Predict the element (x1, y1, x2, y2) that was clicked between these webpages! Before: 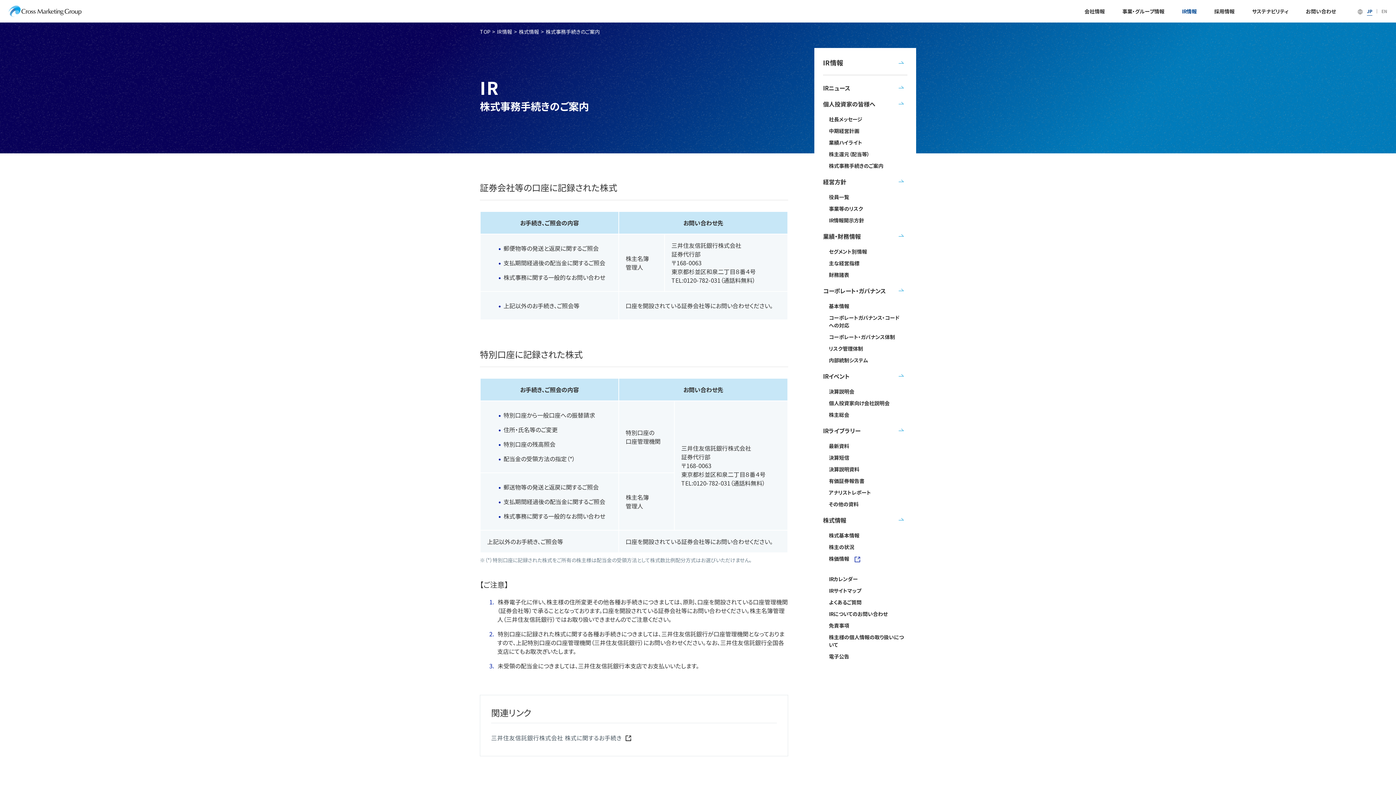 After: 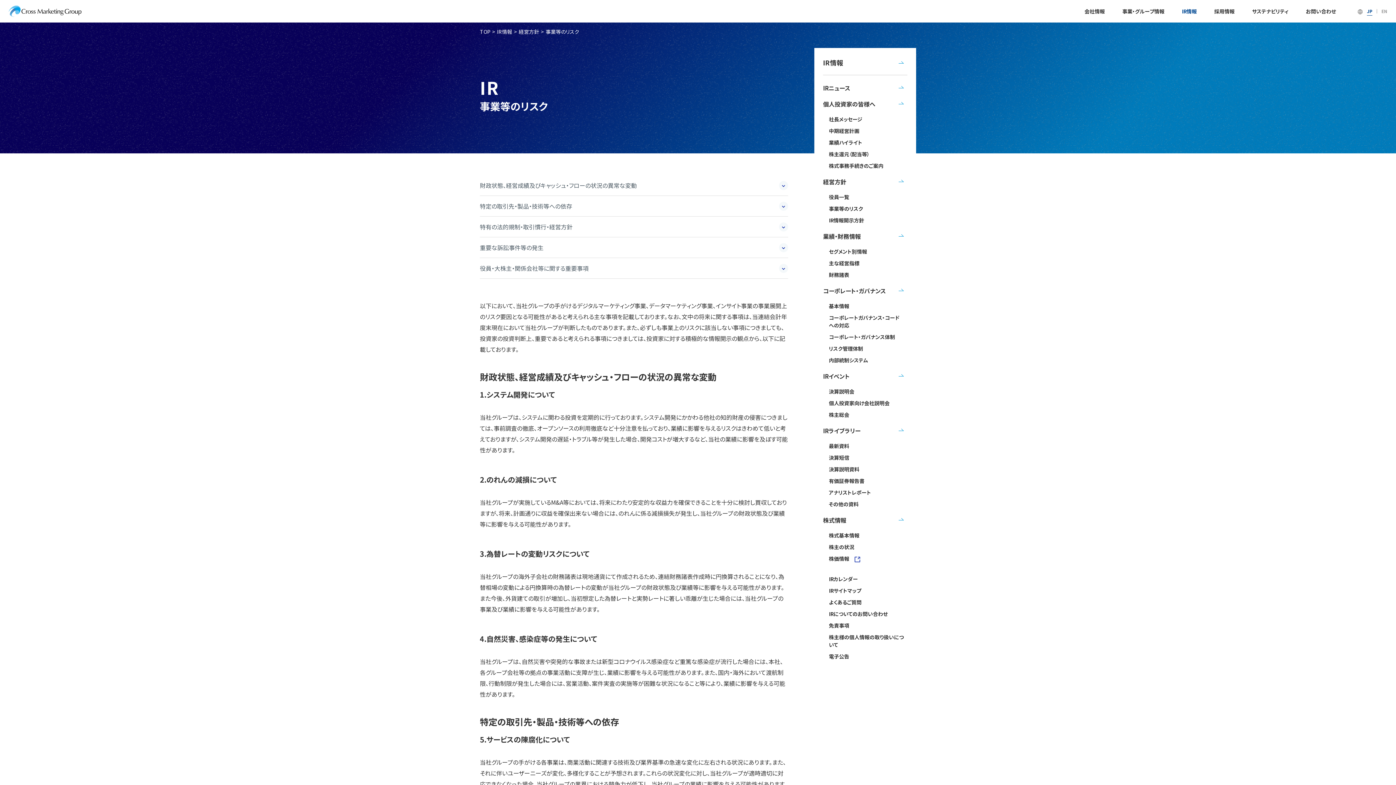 Action: label: 事業等のリスク bbox: (829, 203, 907, 212)